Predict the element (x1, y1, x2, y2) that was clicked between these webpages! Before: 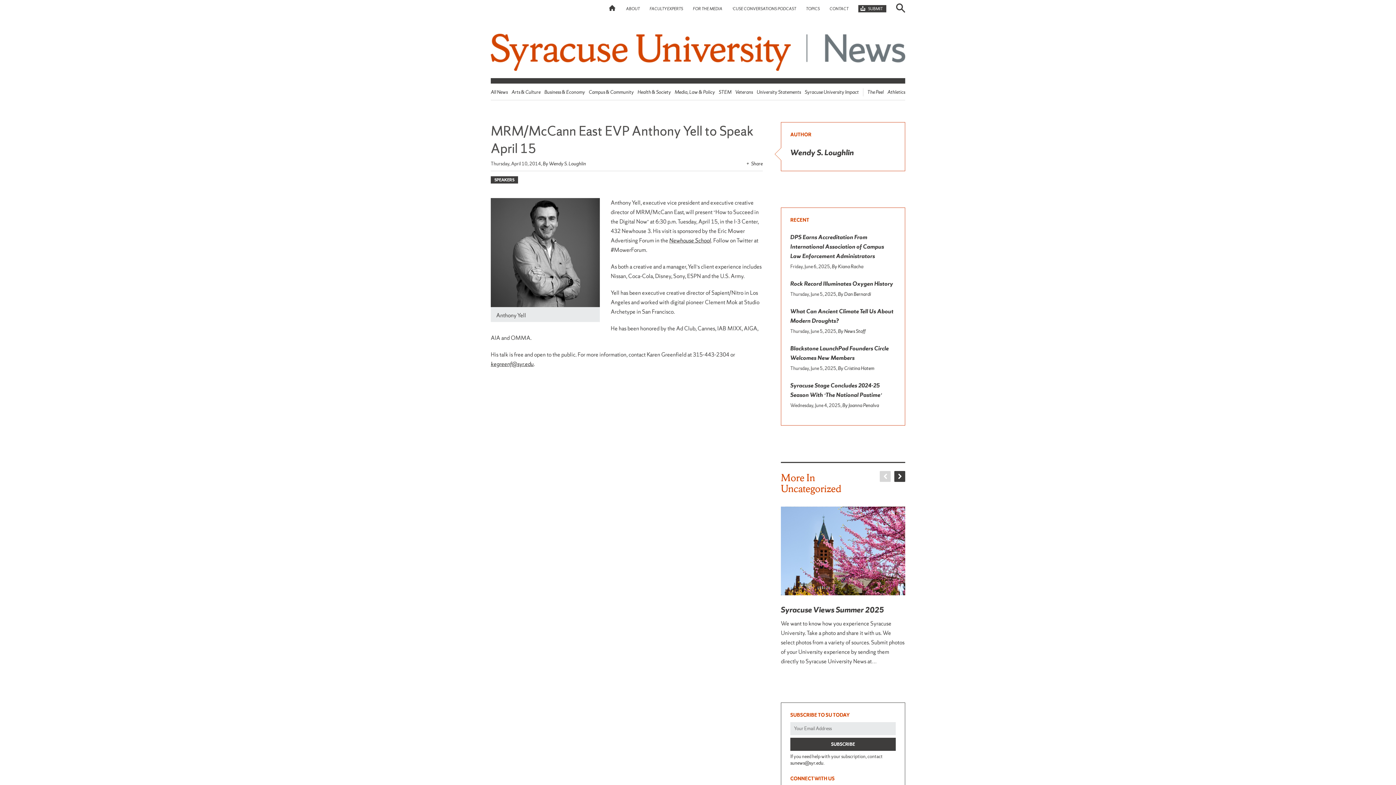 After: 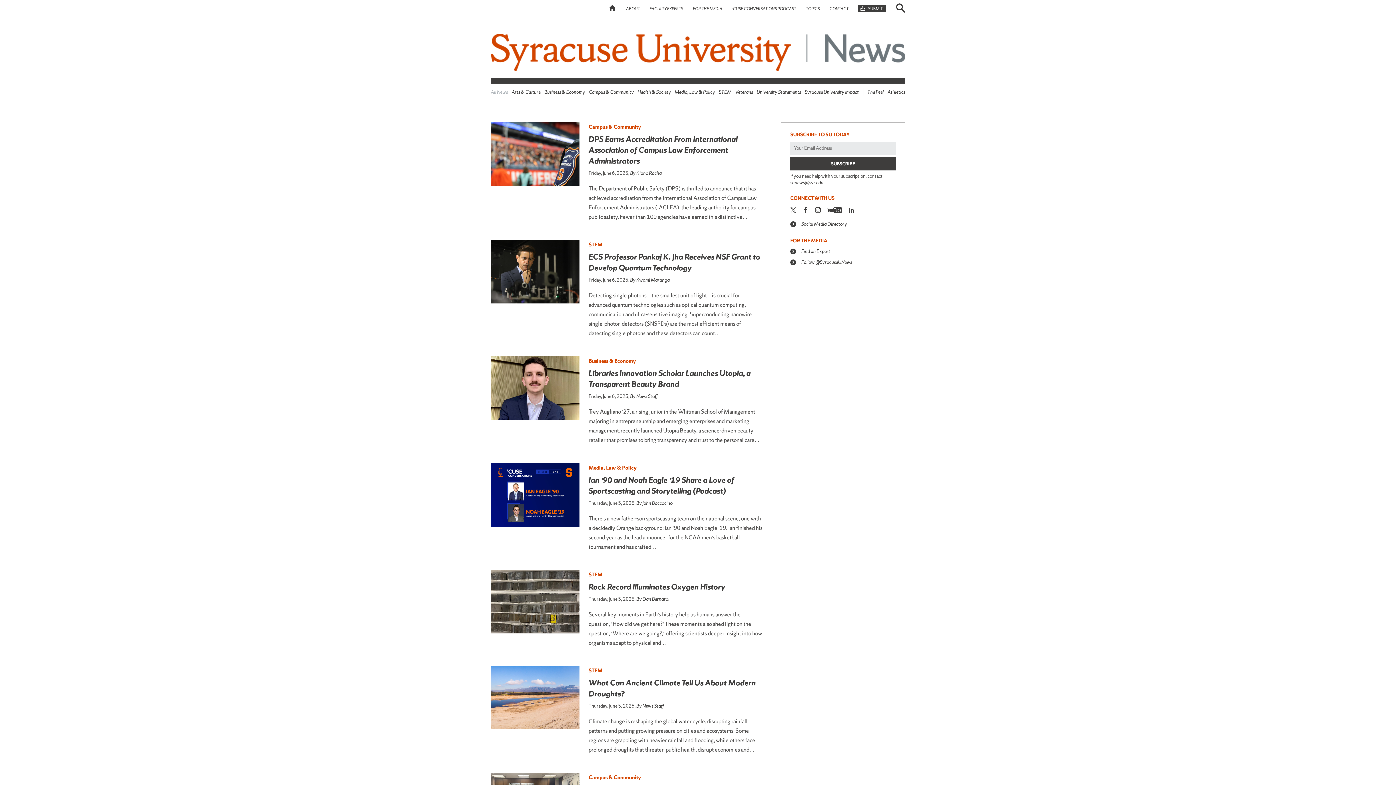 Action: label: All News bbox: (490, 89, 508, 95)